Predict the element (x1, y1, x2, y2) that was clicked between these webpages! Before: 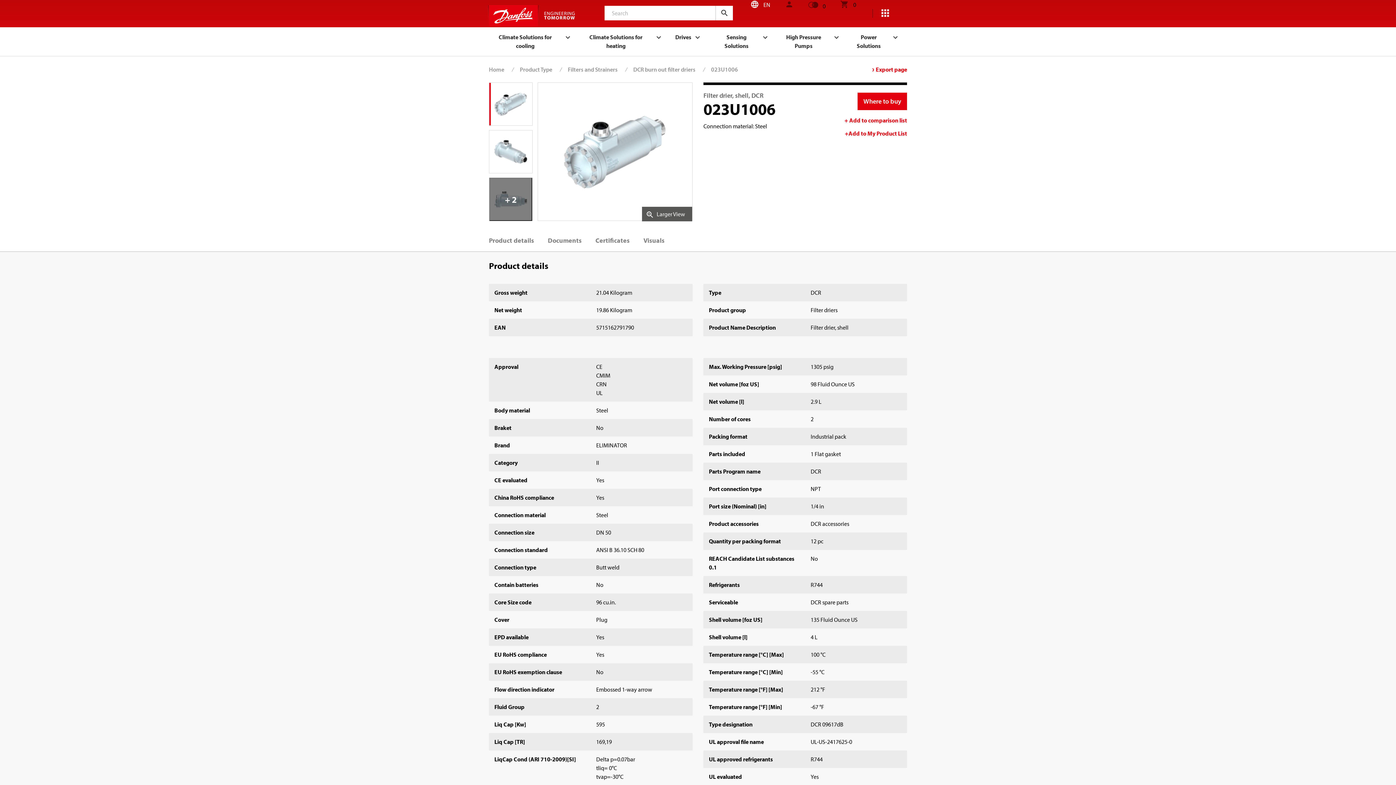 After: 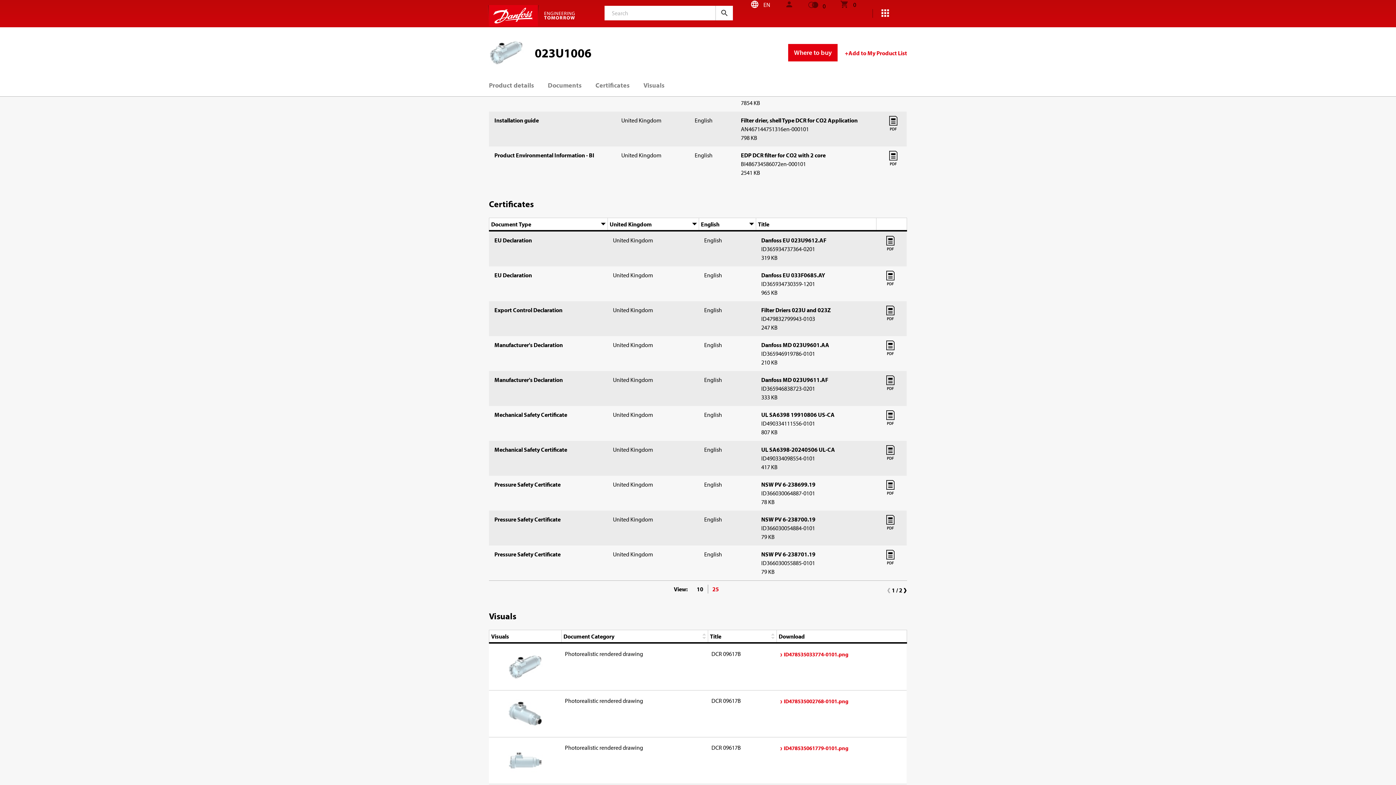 Action: bbox: (548, 229, 581, 251) label: Documents